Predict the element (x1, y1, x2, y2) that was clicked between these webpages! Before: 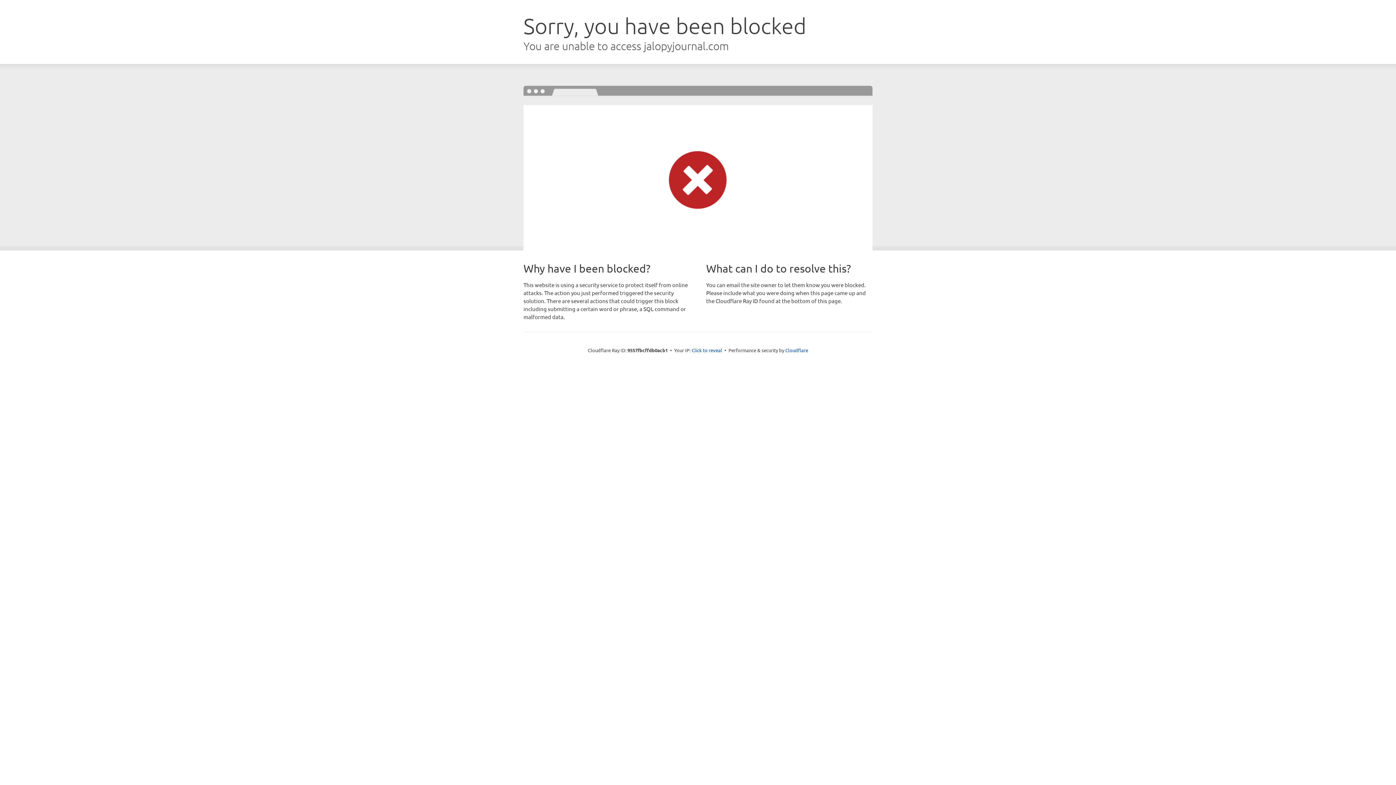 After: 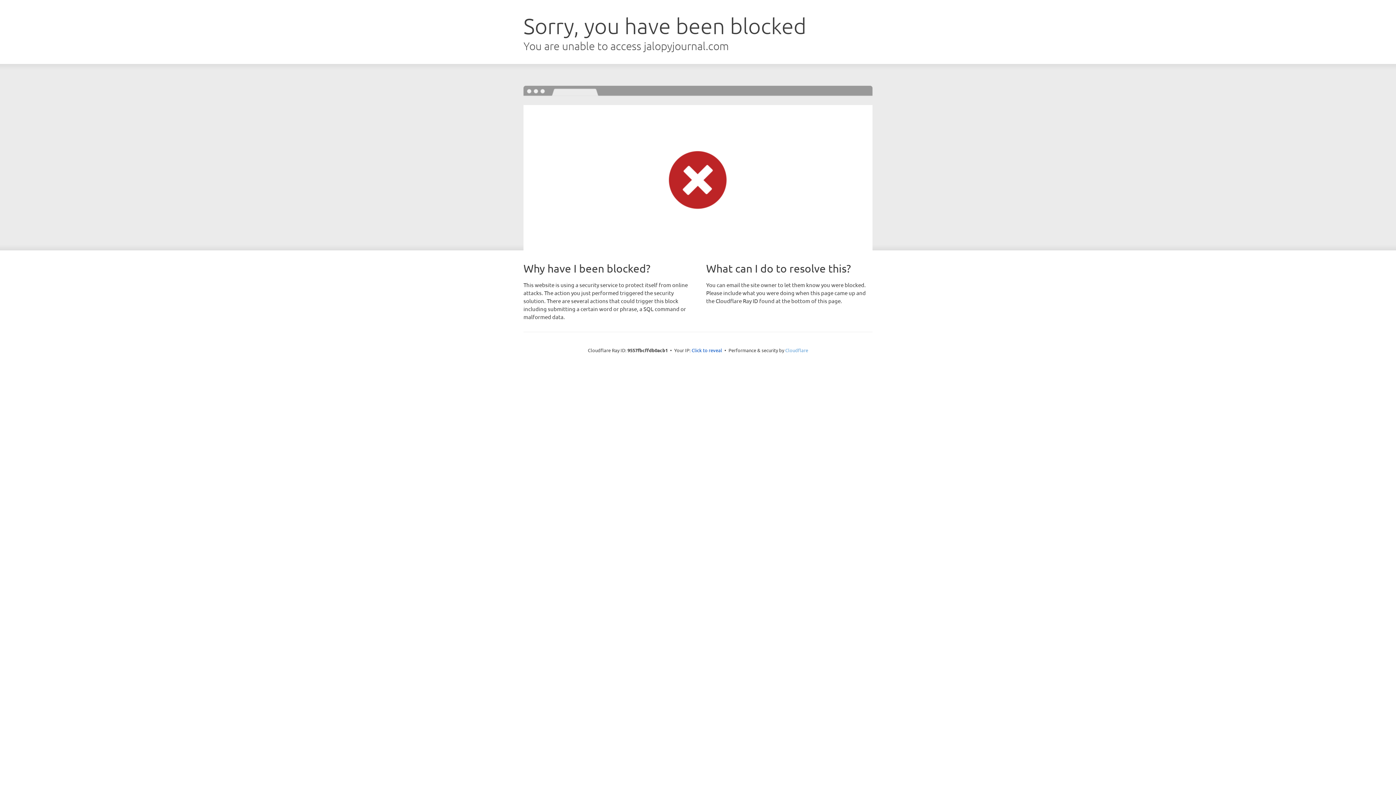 Action: label: Cloudflare bbox: (785, 347, 808, 353)